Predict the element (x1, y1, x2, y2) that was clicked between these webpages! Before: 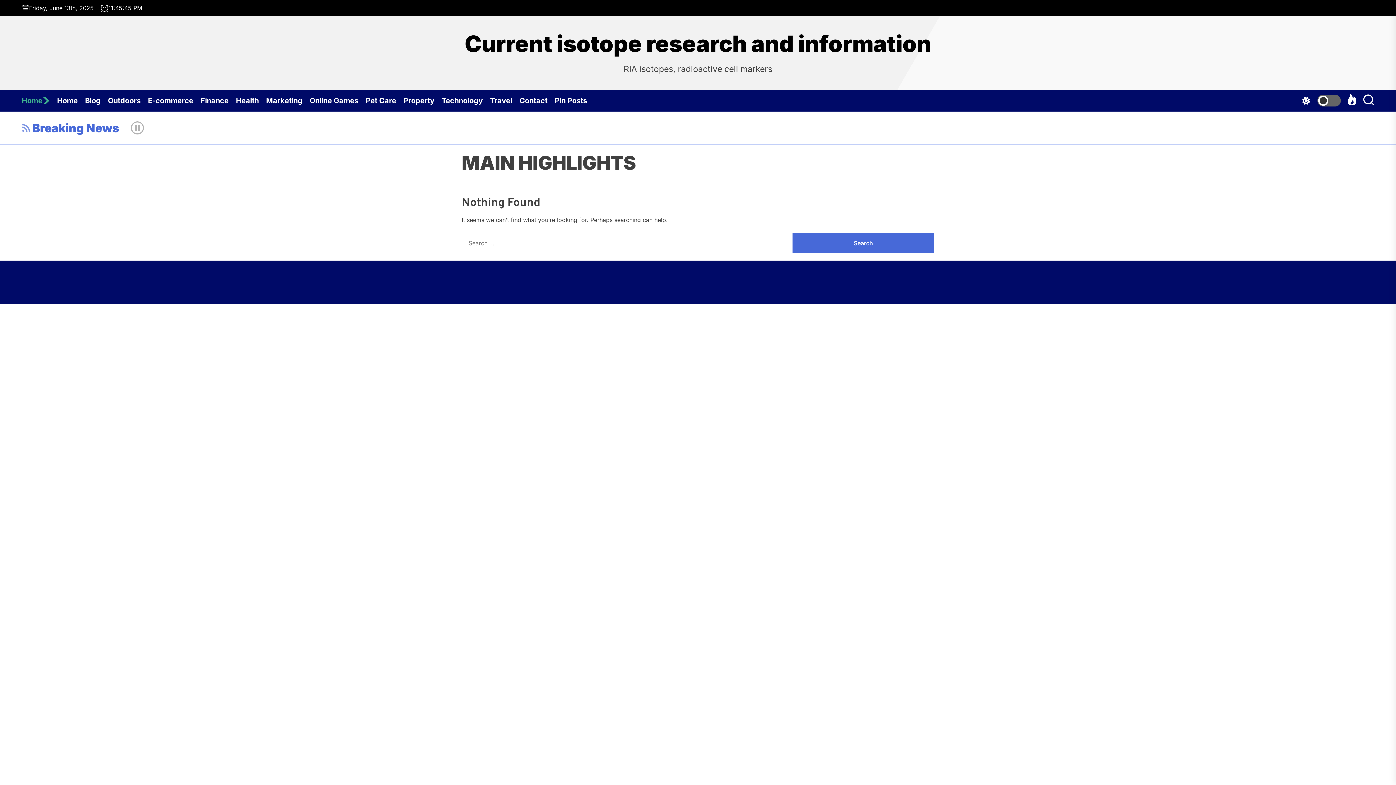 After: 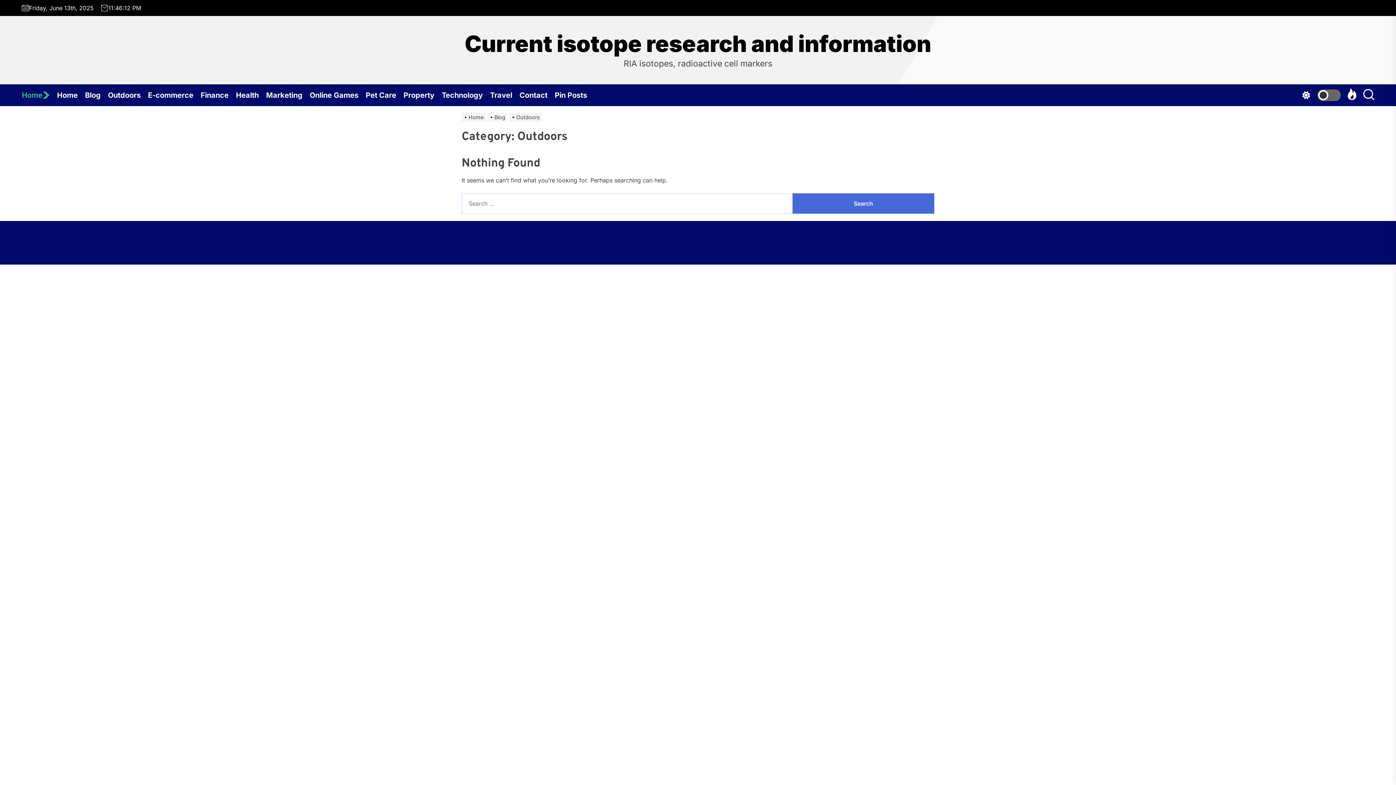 Action: label: Outdoors bbox: (108, 89, 148, 111)